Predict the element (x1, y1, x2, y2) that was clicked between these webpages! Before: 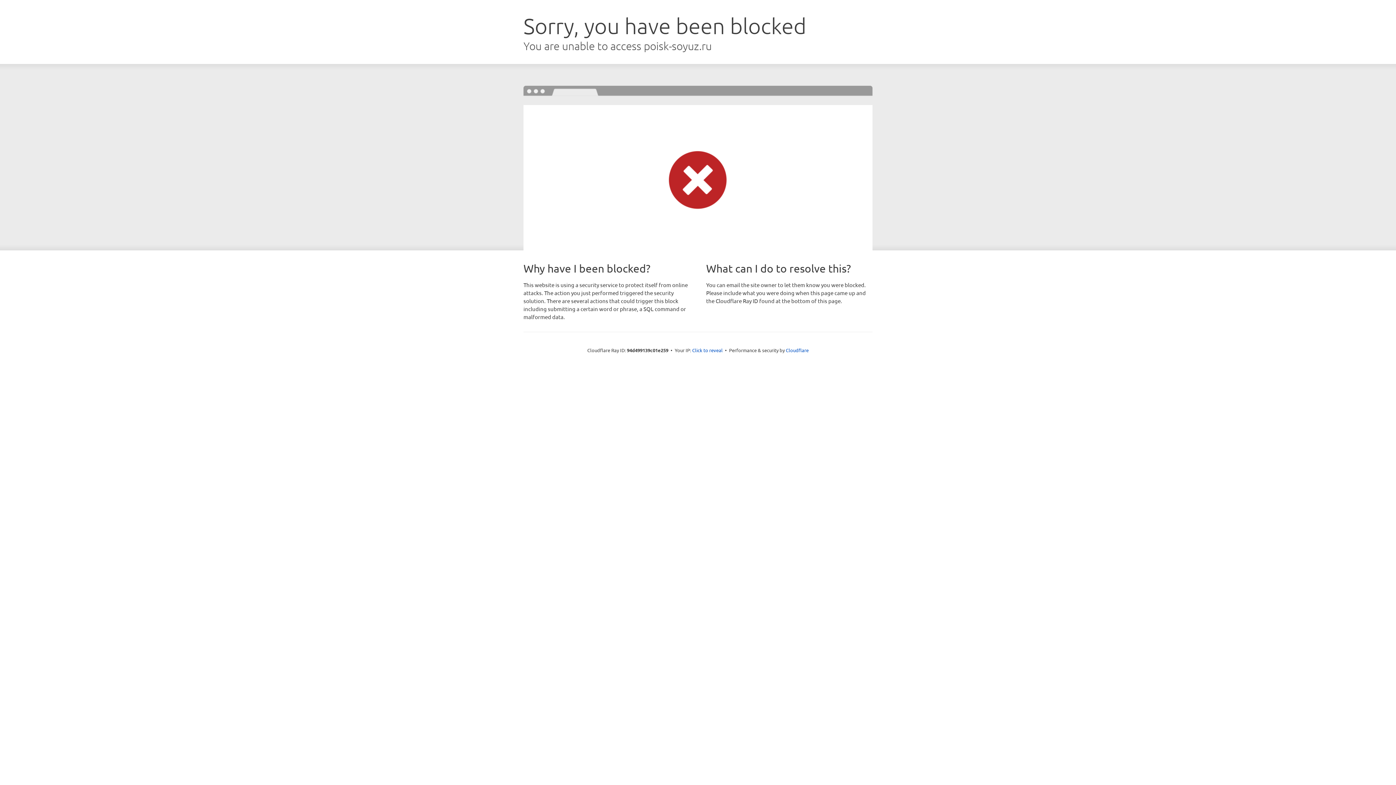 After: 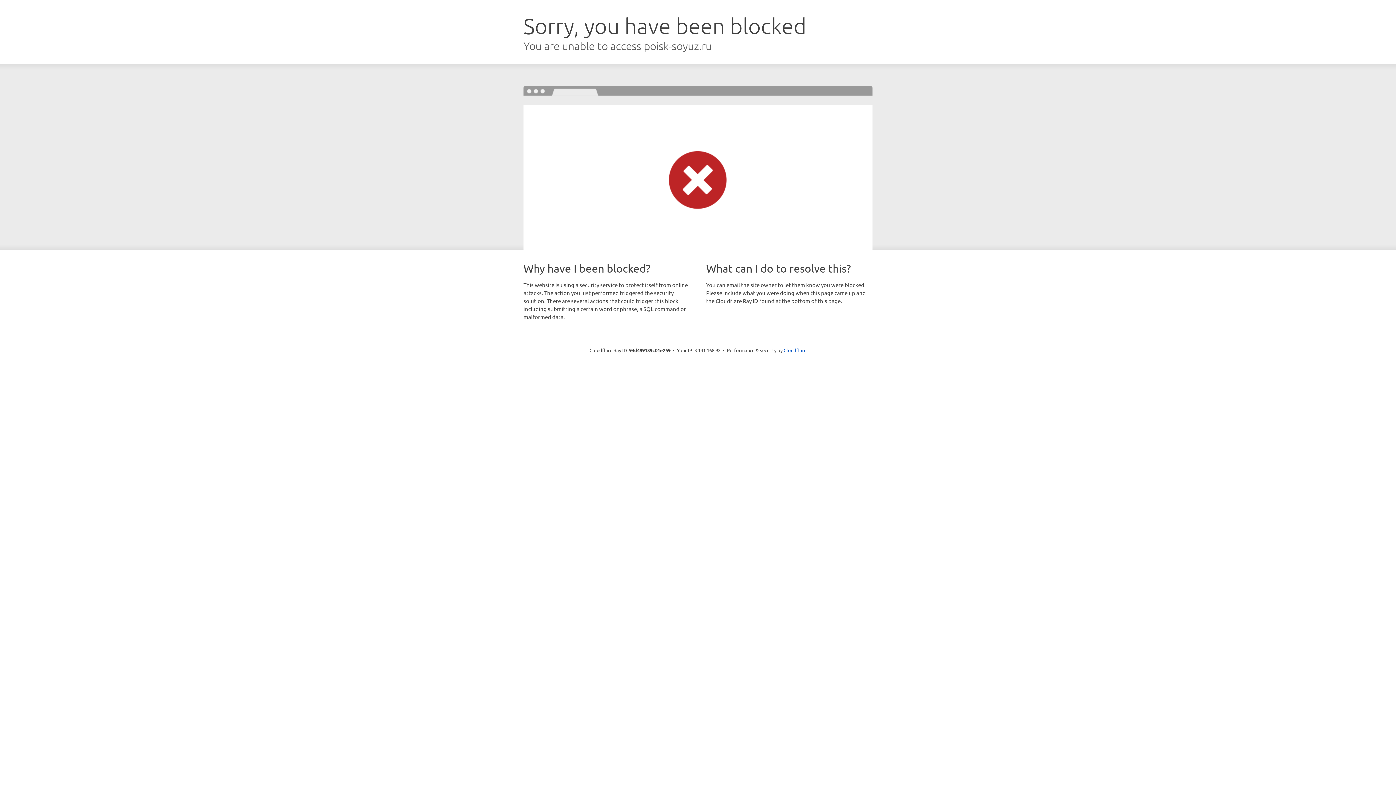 Action: label: Click to reveal bbox: (692, 346, 722, 353)